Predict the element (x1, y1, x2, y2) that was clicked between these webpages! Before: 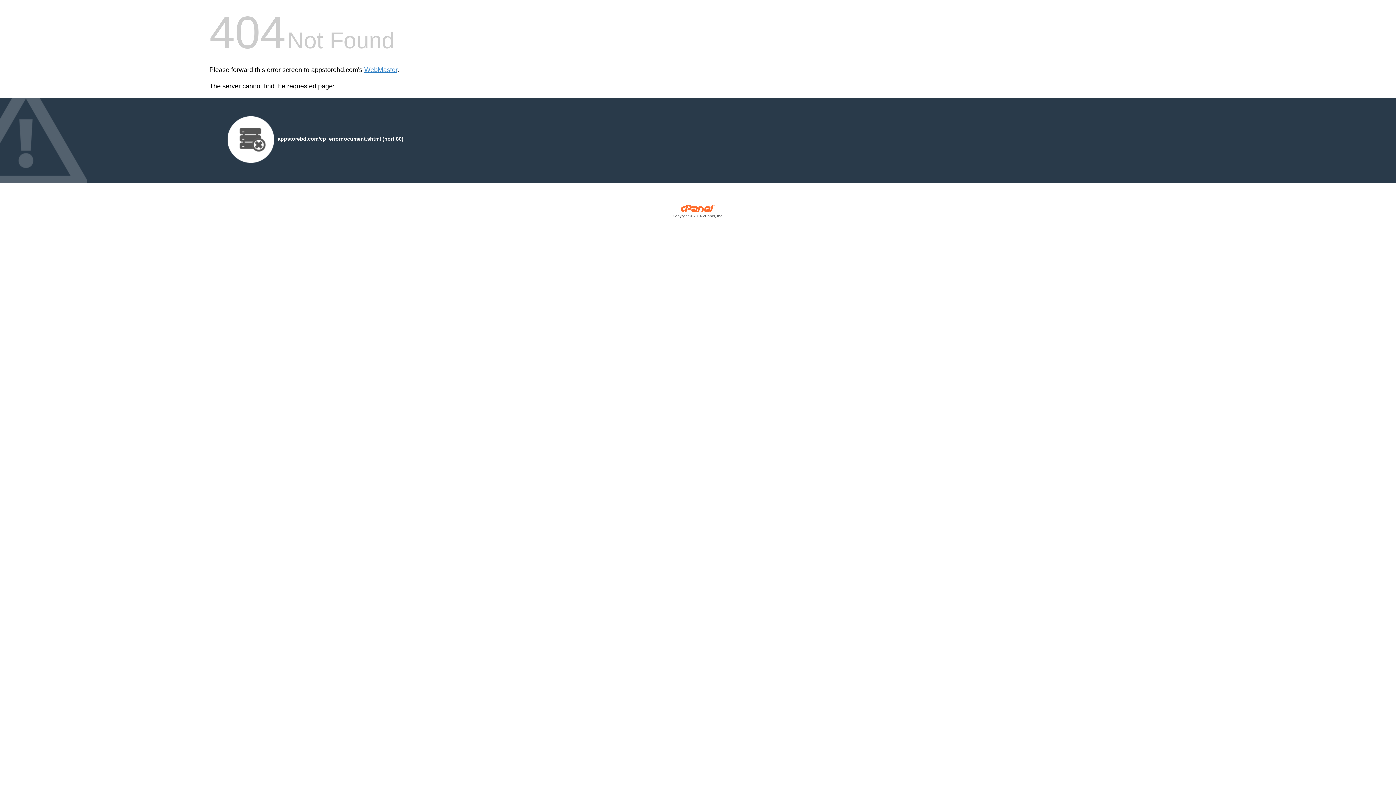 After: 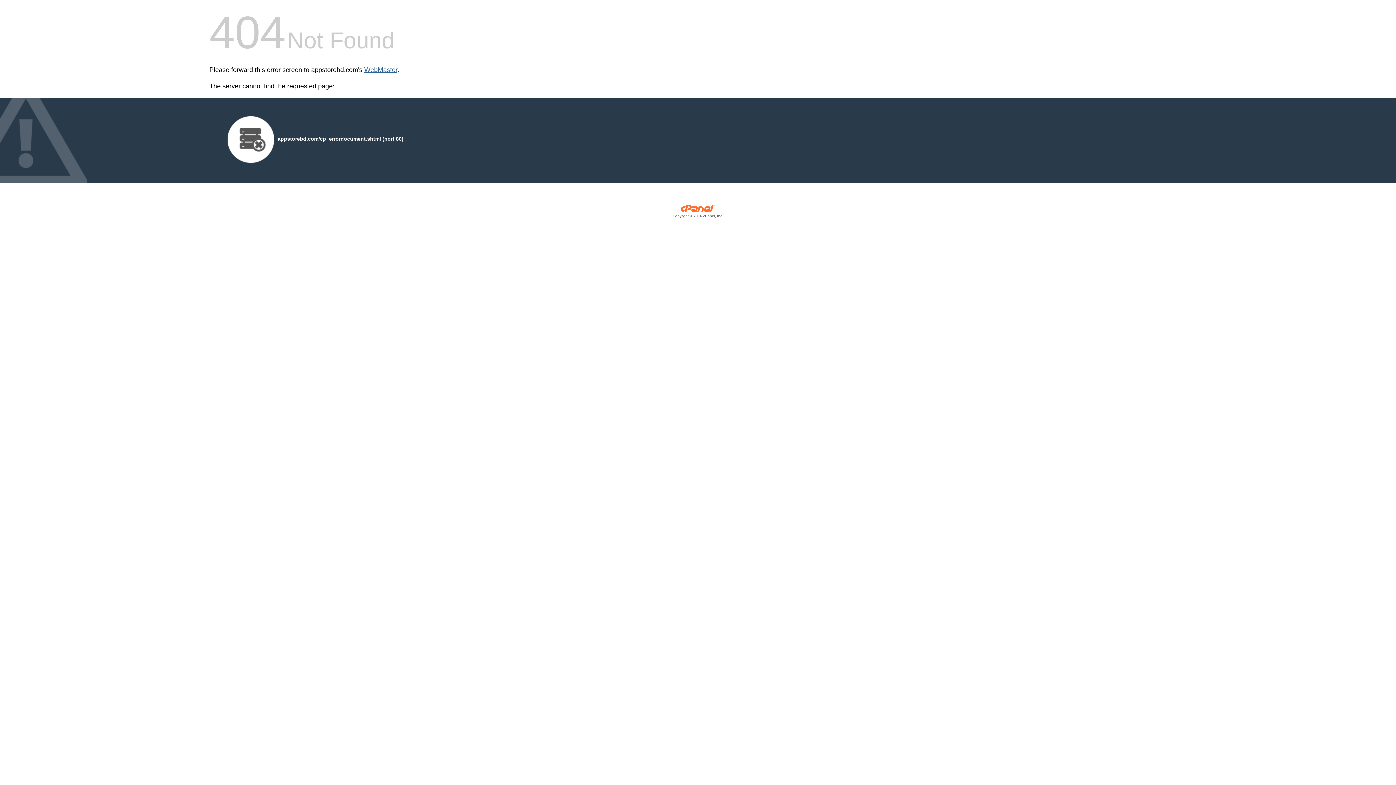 Action: bbox: (364, 66, 397, 73) label: WebMaster